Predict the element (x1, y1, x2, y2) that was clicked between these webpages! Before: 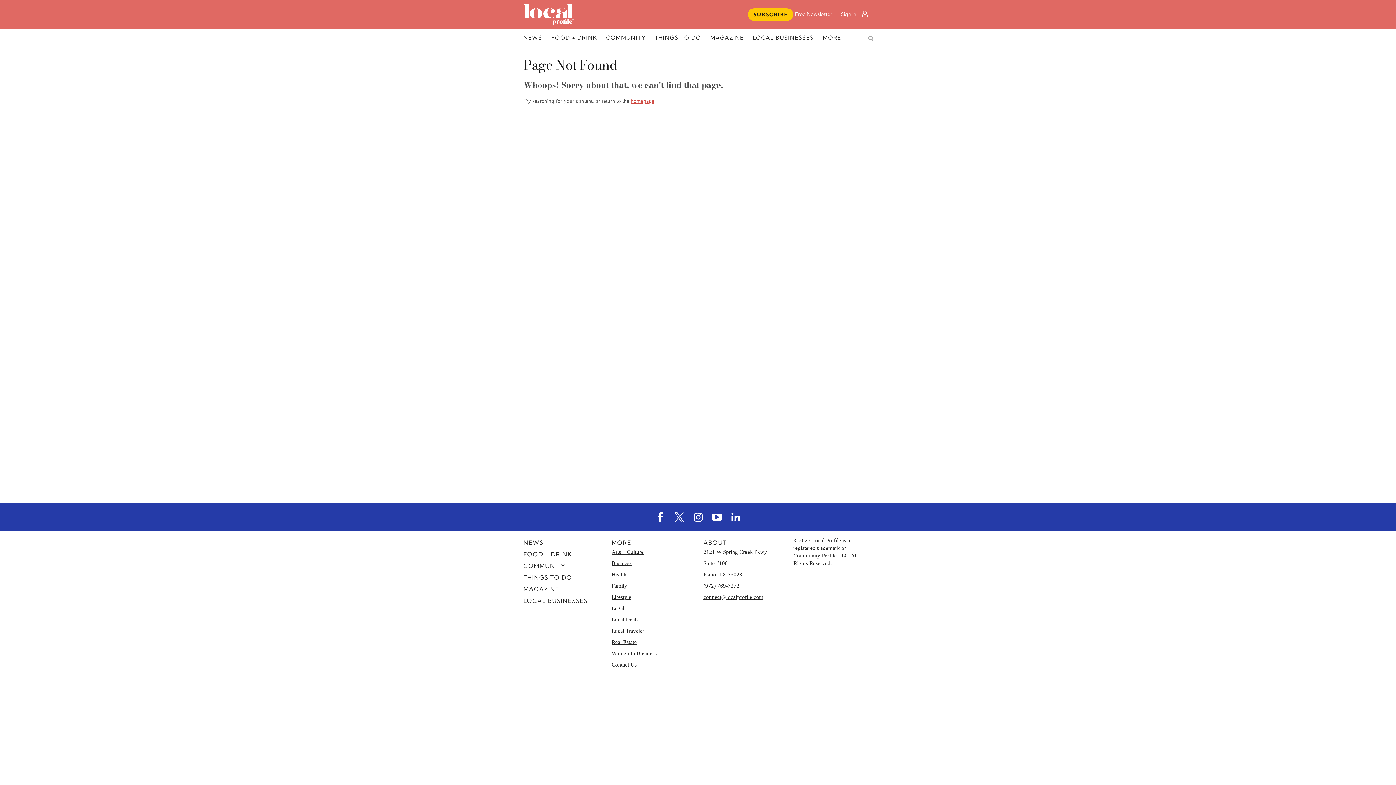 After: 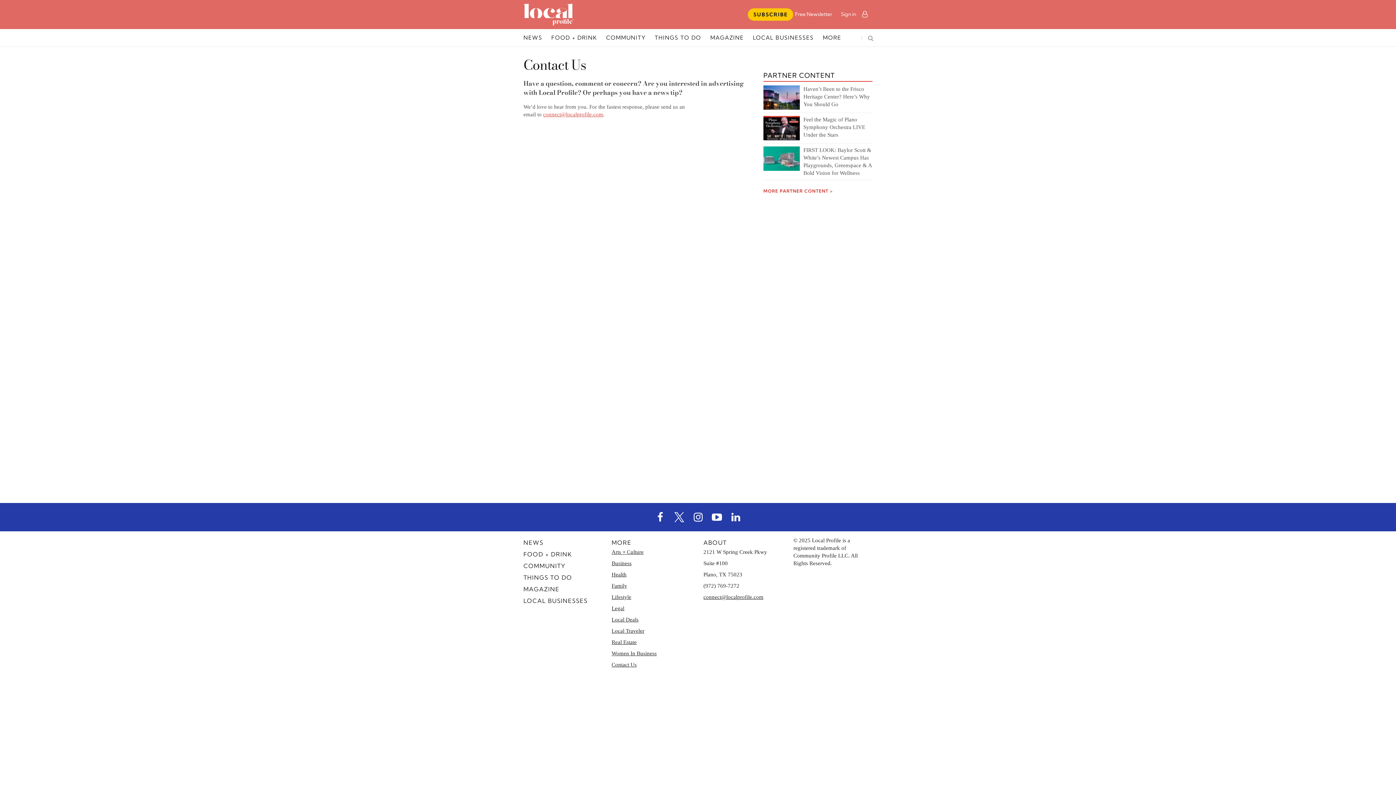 Action: bbox: (611, 661, 692, 669) label: Contact Us